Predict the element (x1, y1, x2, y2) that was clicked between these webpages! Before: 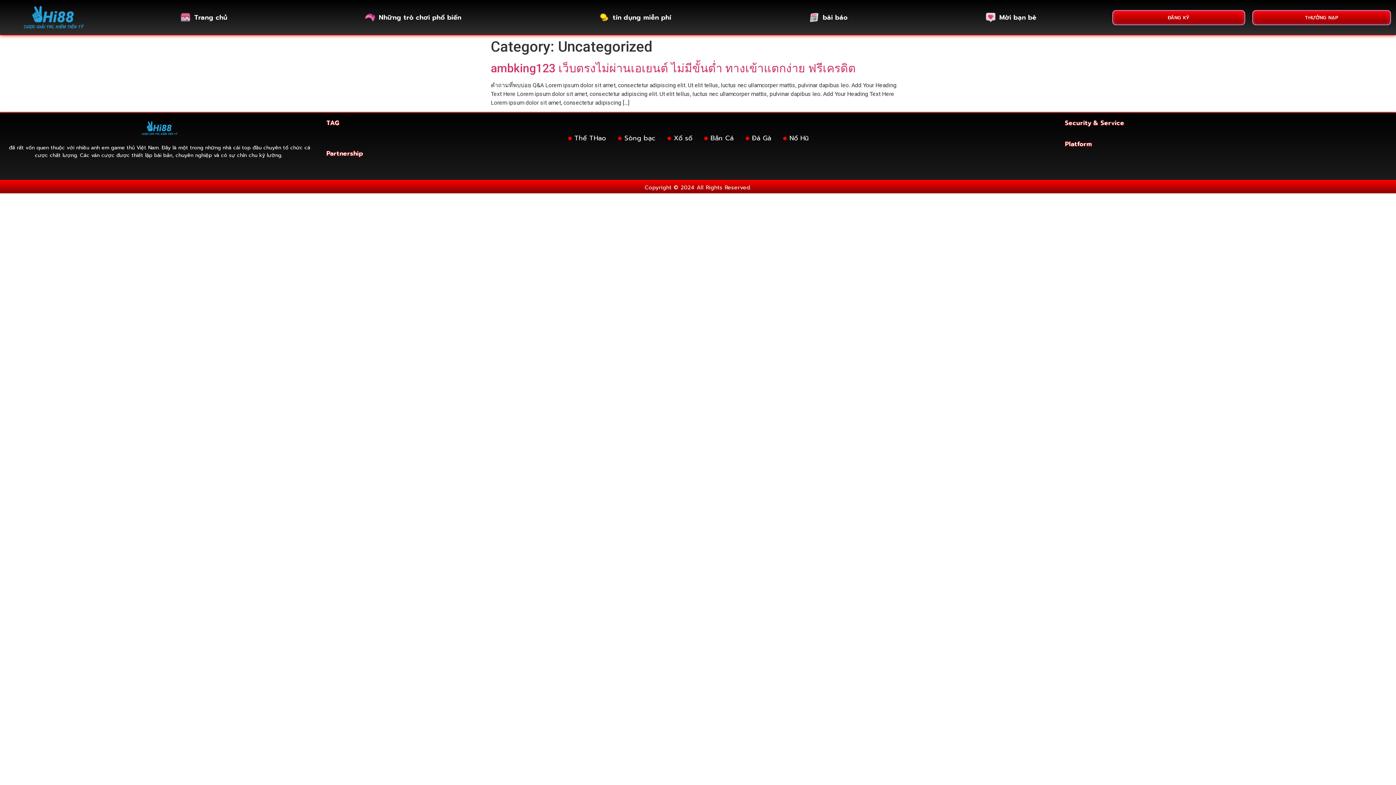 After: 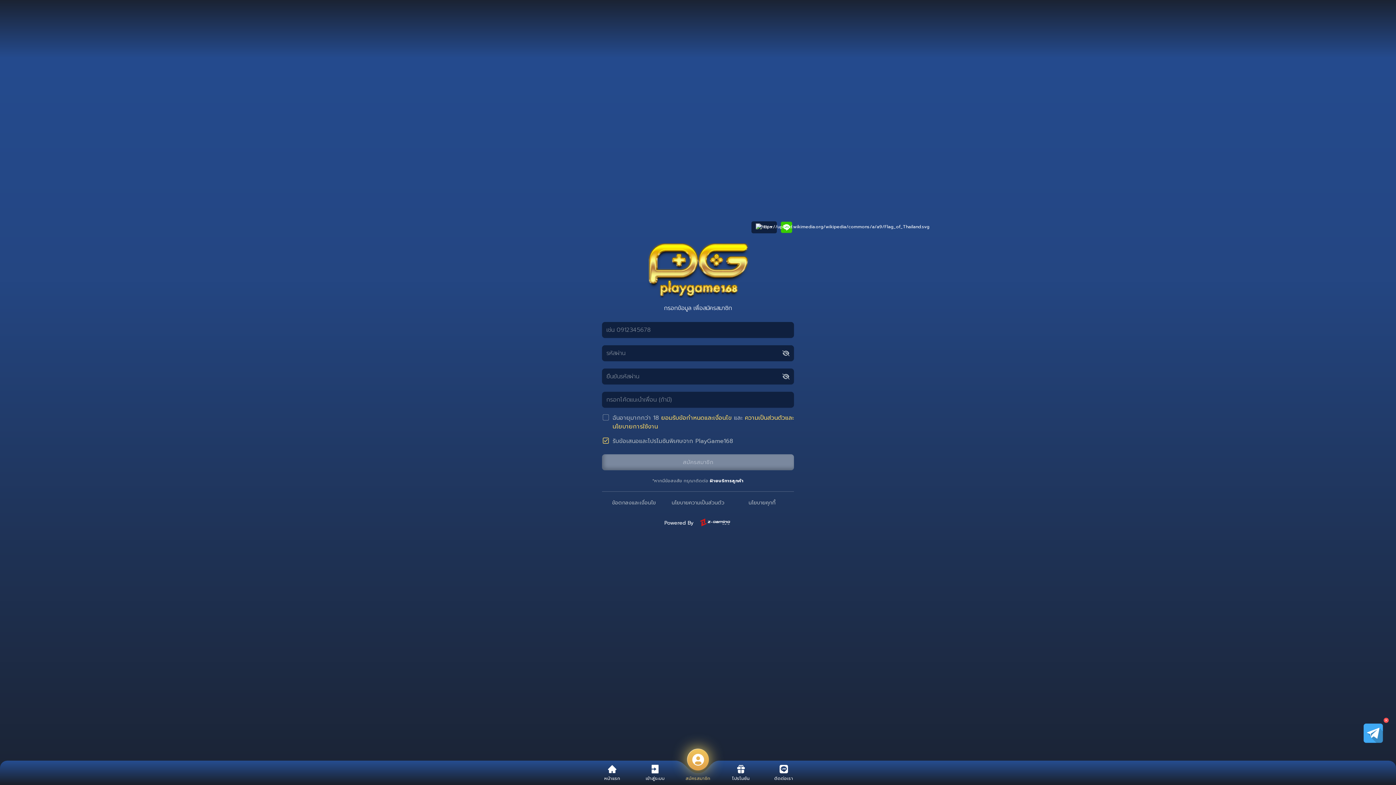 Action: label: Mời bạn bè bbox: (916, 7, 1105, 27)